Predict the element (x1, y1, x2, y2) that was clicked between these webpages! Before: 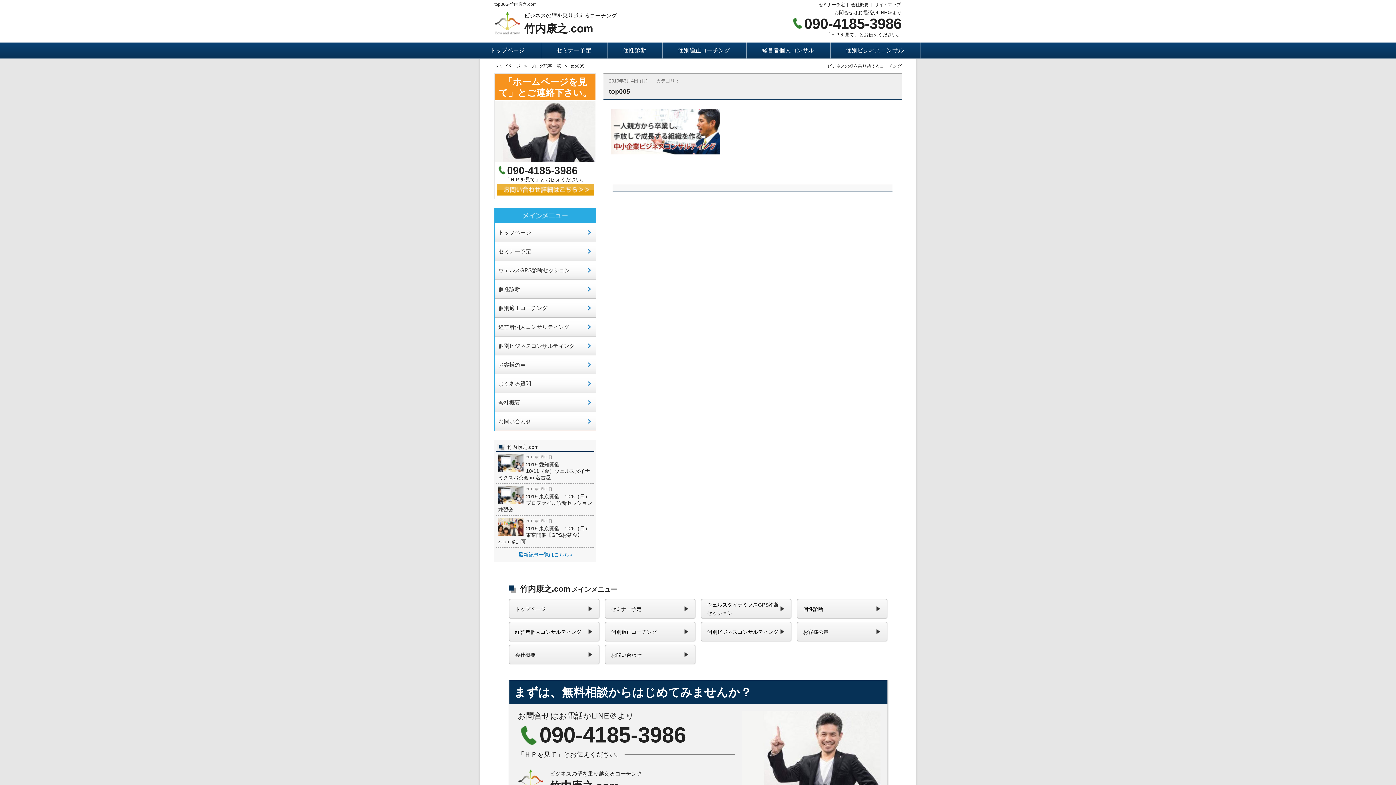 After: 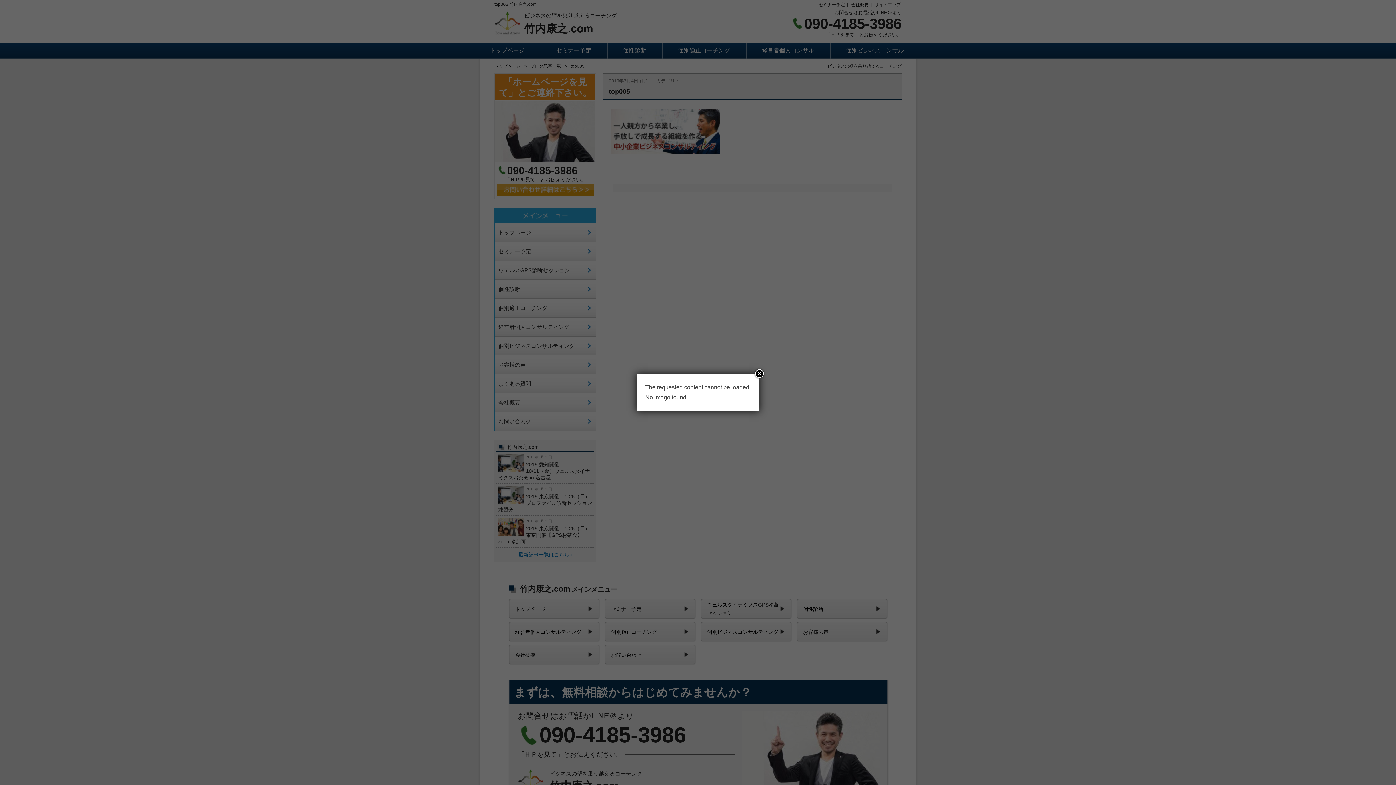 Action: bbox: (870, 1, 901, 8) label: サイトマップ